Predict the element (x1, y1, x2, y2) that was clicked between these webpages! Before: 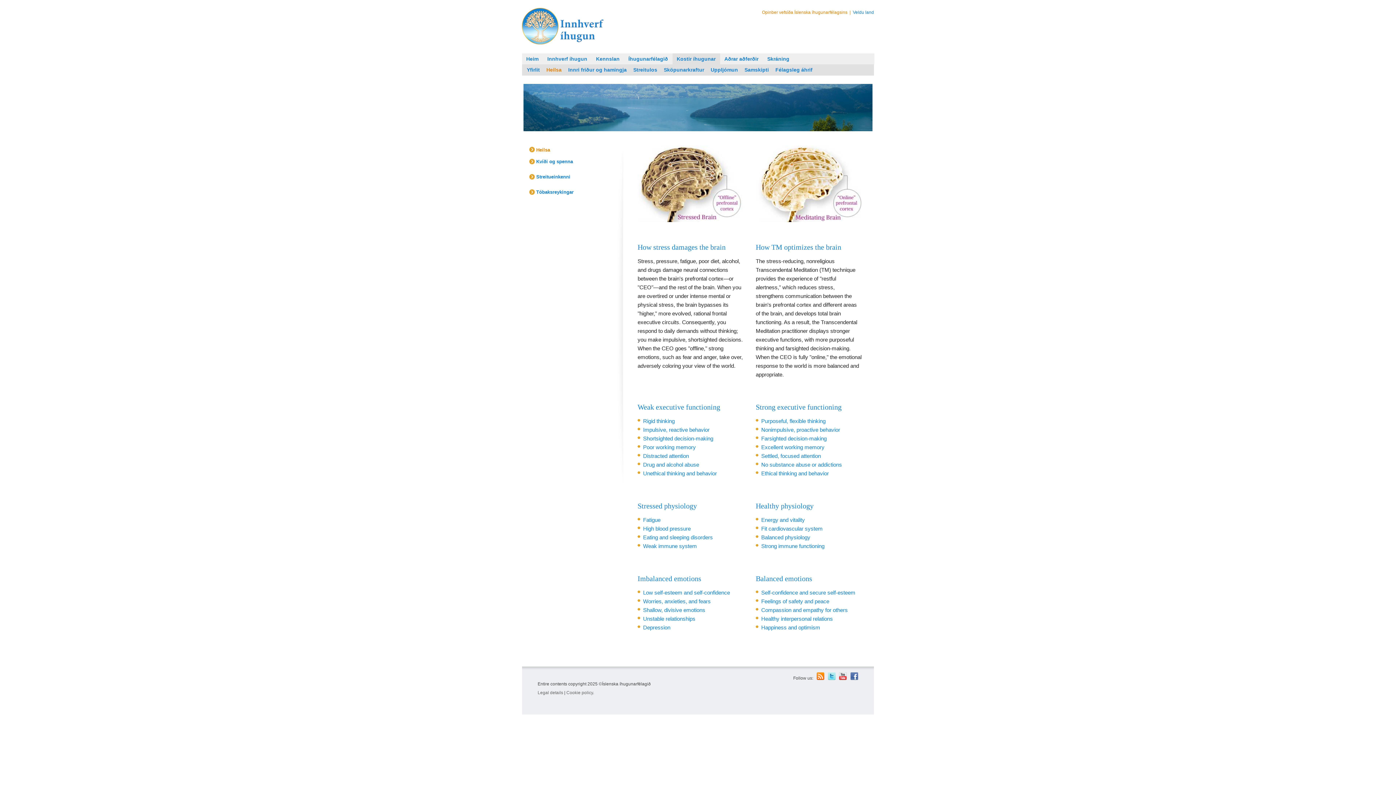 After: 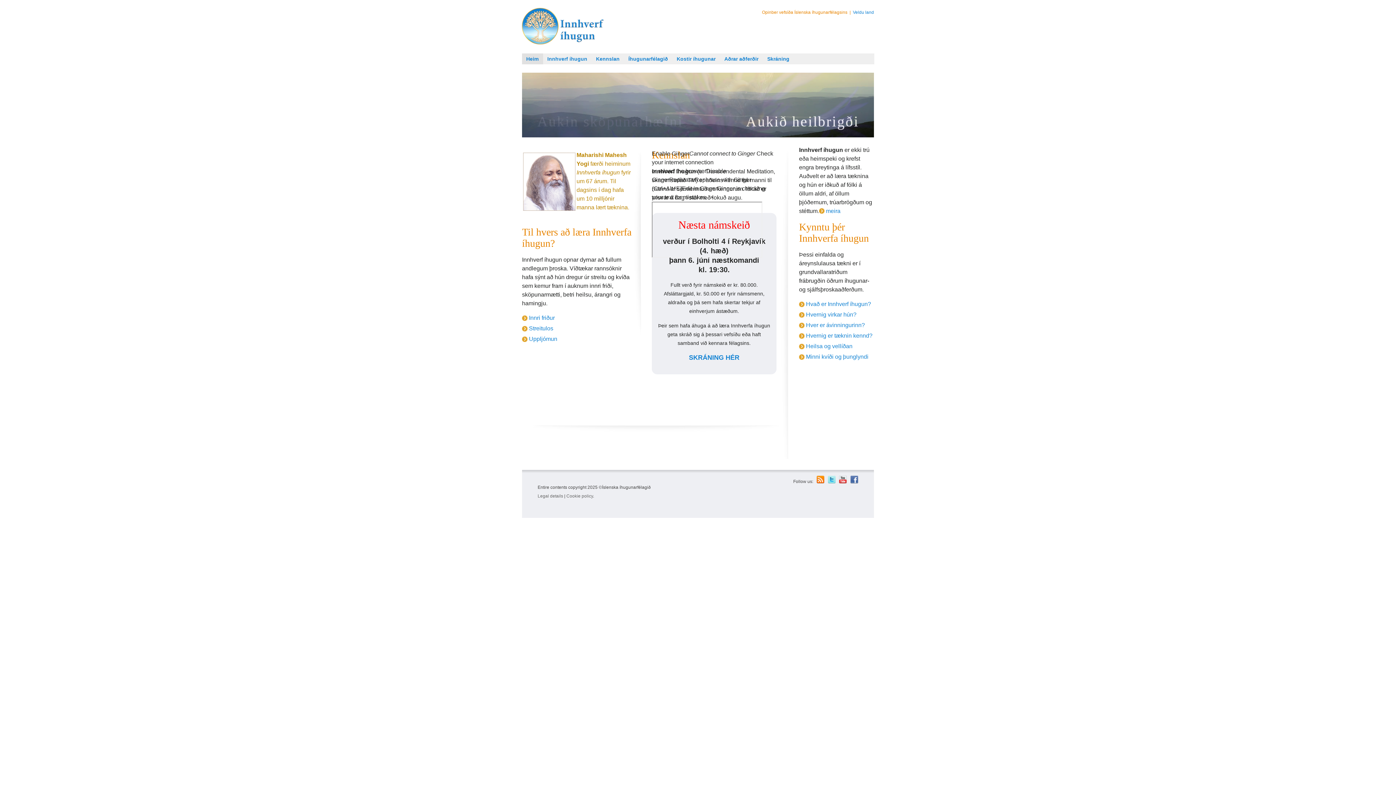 Action: bbox: (522, 53, 543, 64) label: Heim